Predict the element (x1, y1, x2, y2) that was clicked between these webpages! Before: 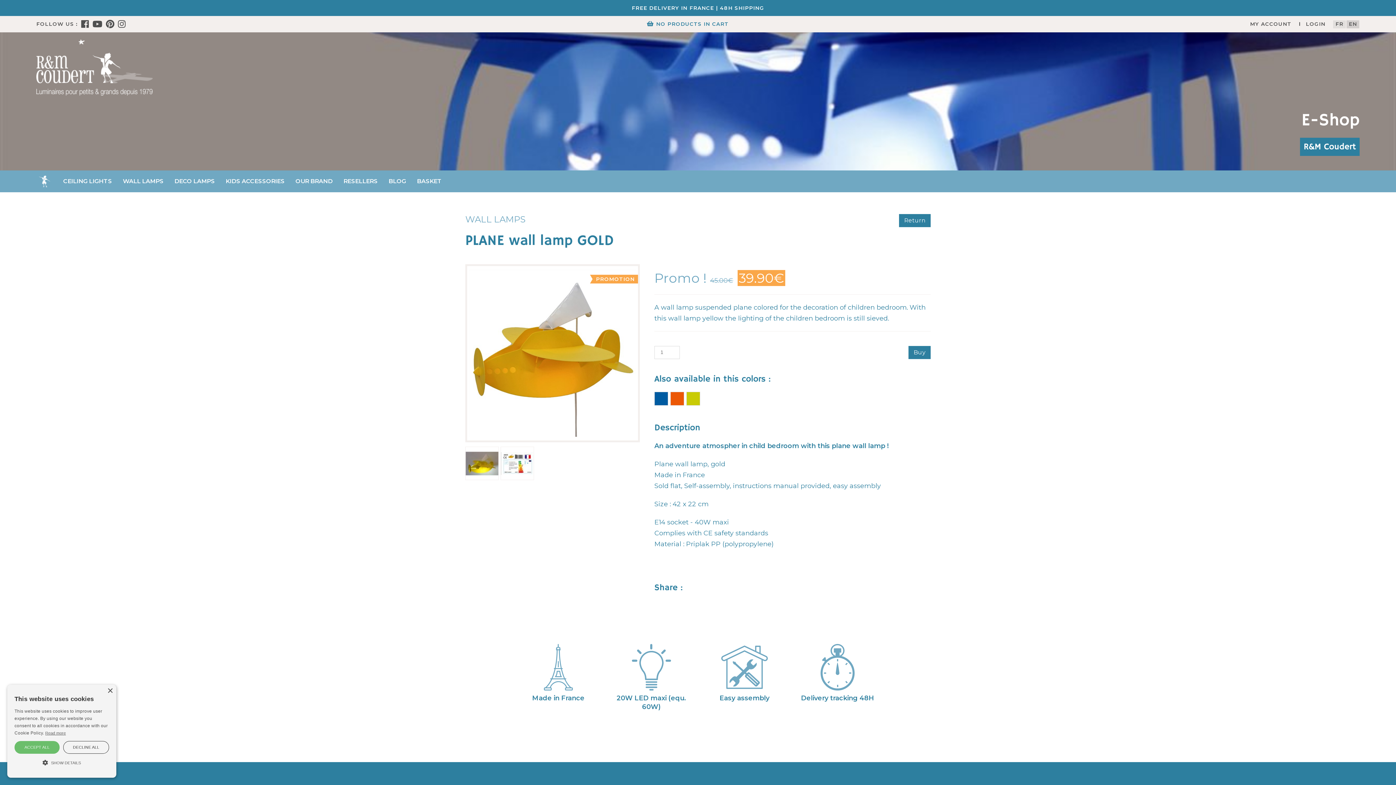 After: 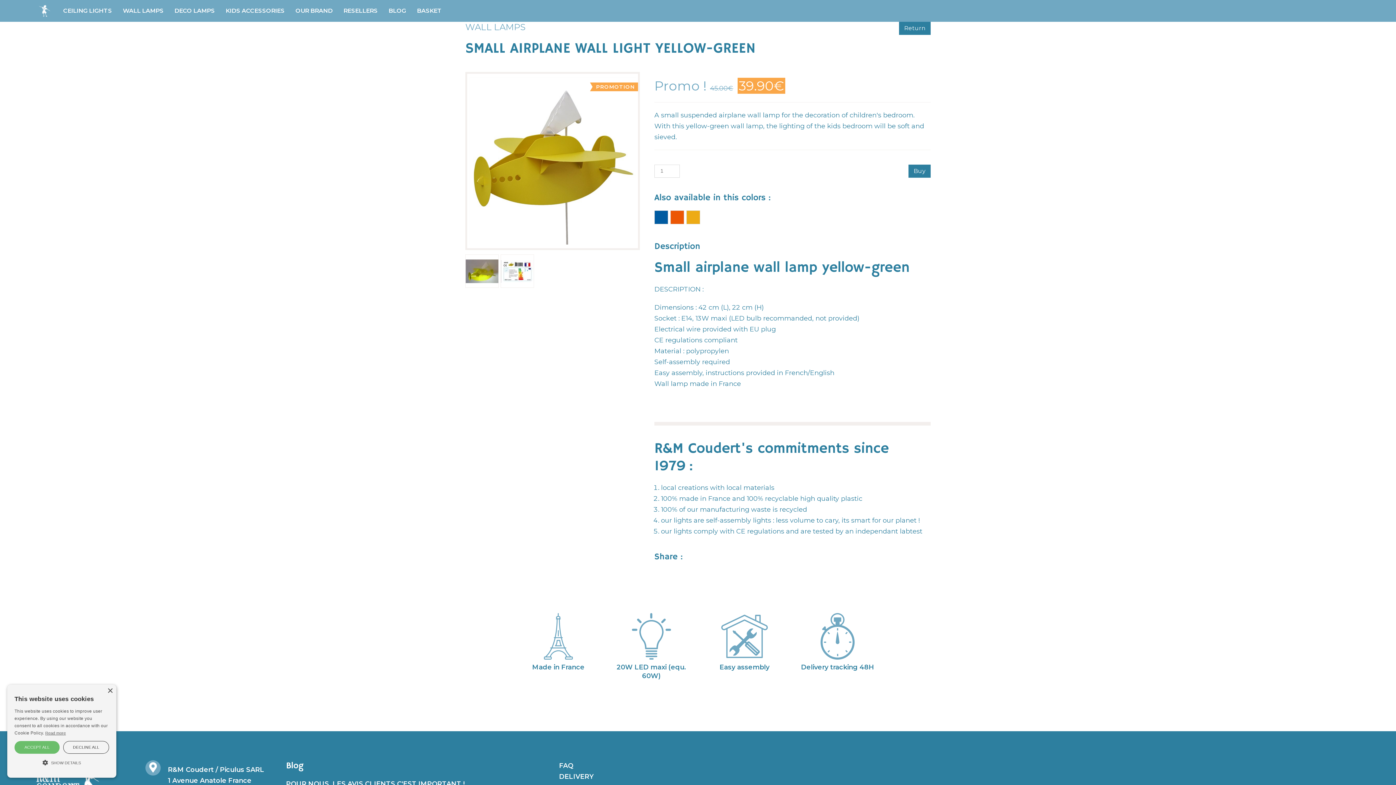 Action: bbox: (686, 392, 700, 405) label: SMALL AIRPLANE WALL LIGHT YELLOW-GREEN